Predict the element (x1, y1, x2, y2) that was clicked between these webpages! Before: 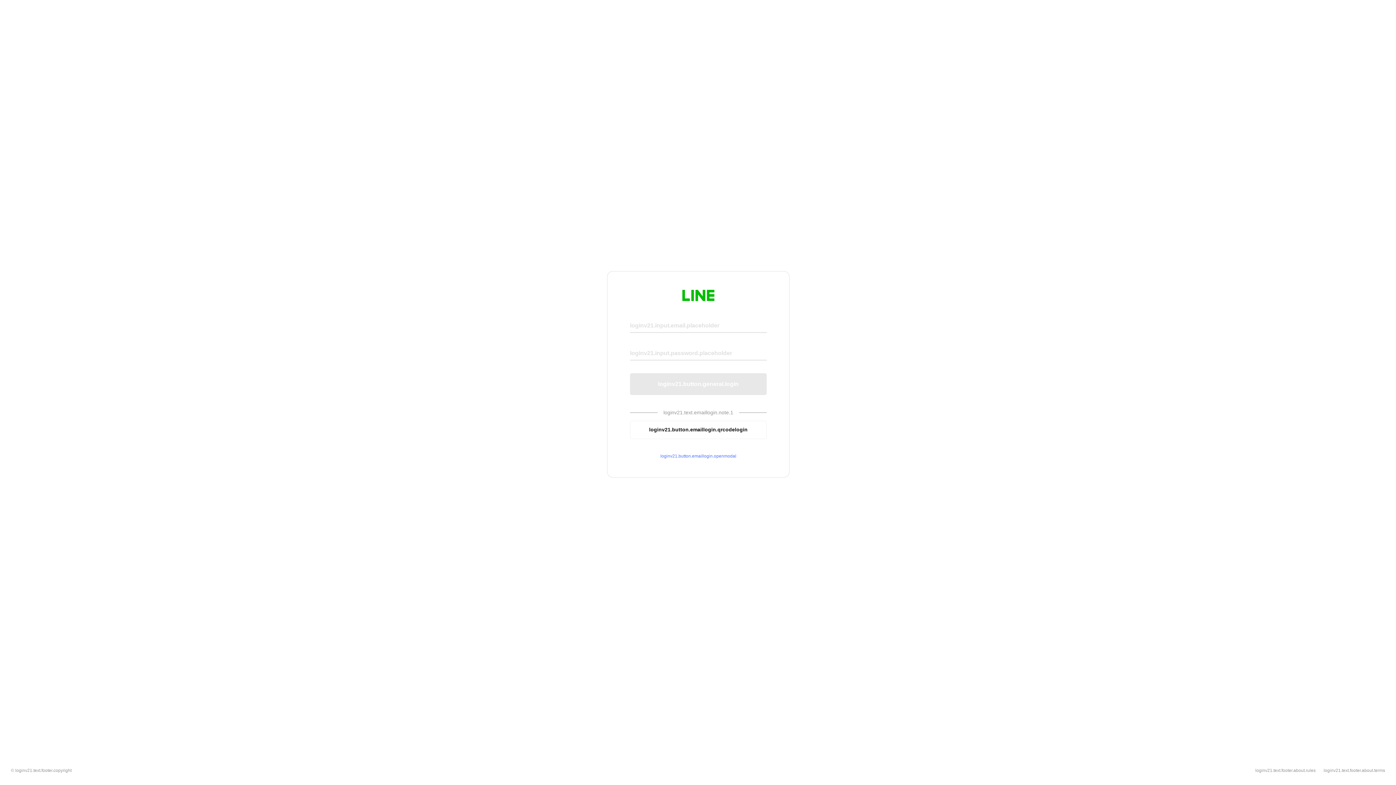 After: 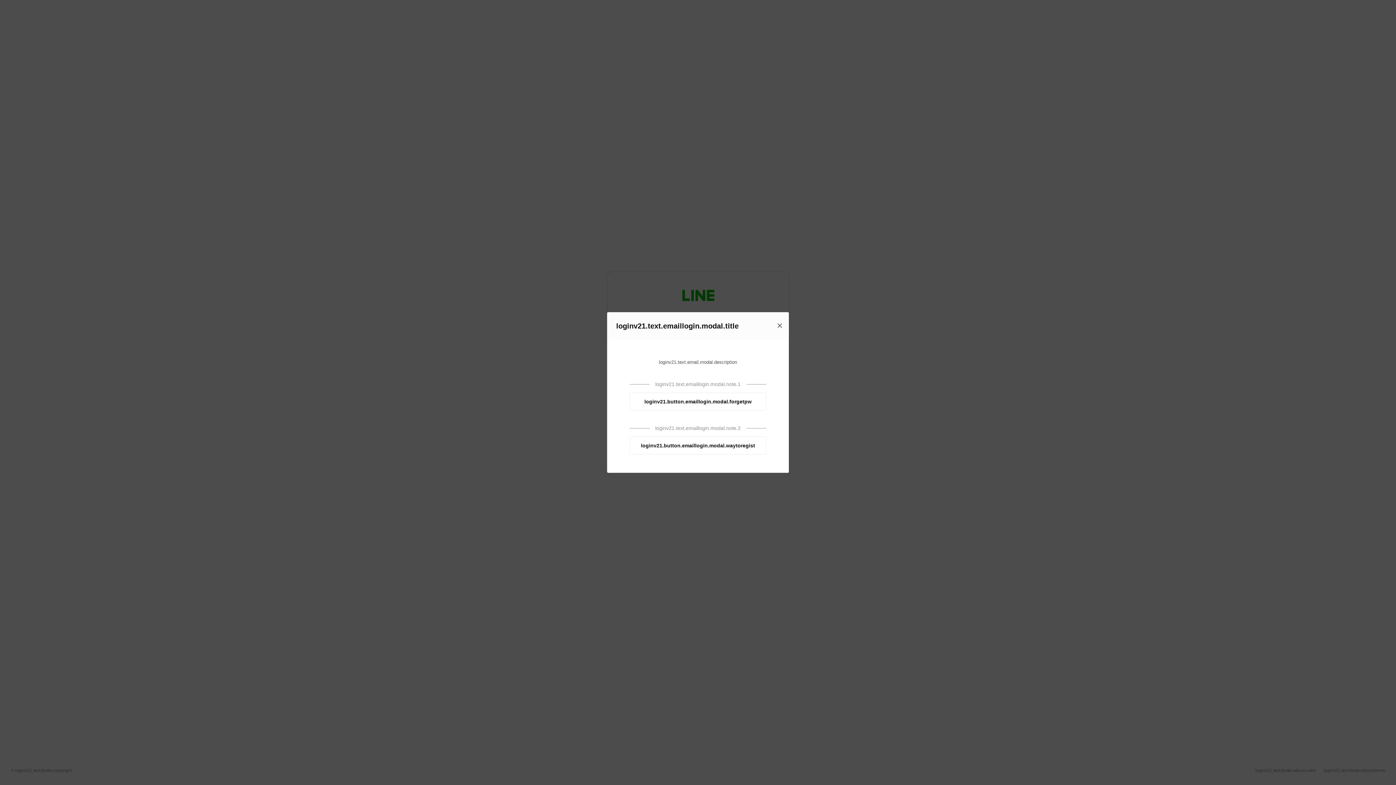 Action: label: loginv21.button.emaillogin.openmodal bbox: (630, 453, 766, 459)